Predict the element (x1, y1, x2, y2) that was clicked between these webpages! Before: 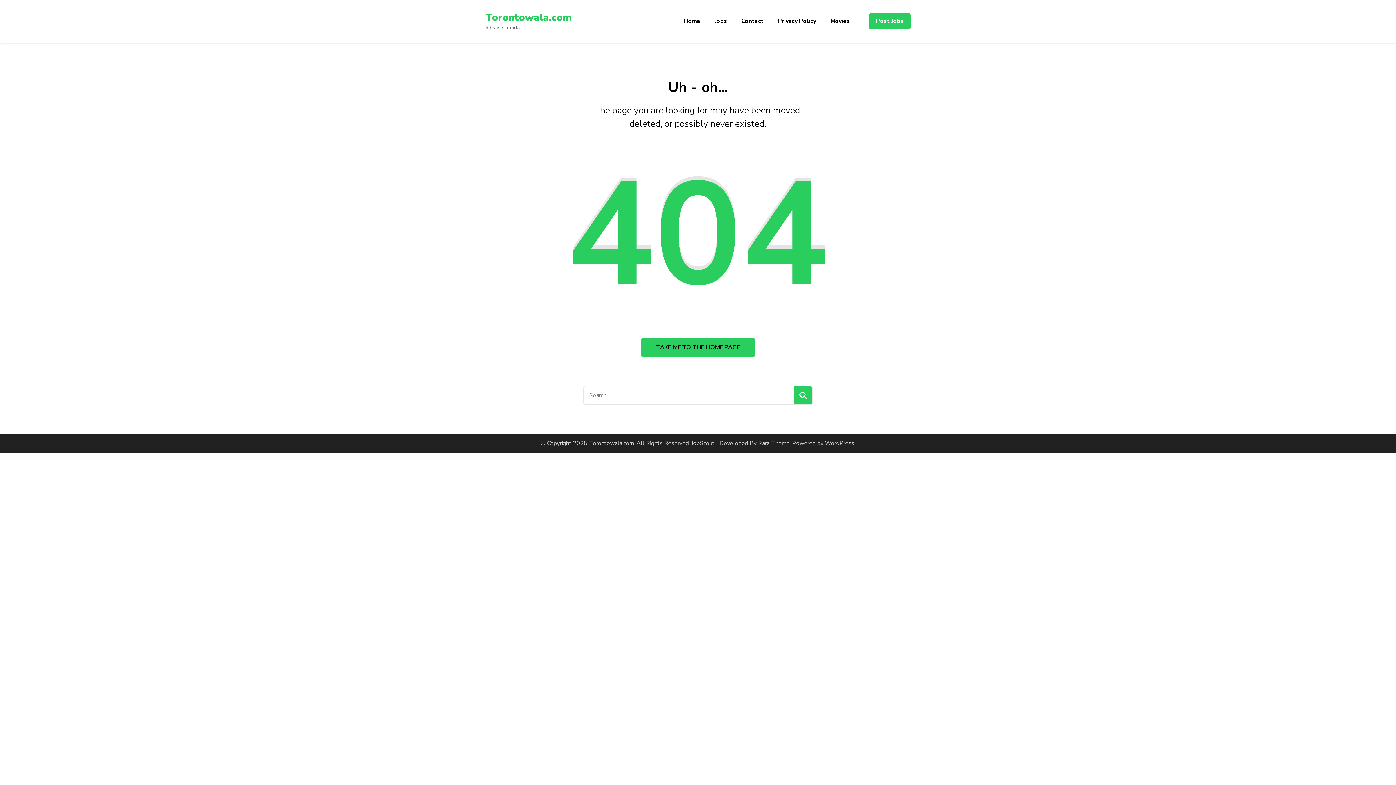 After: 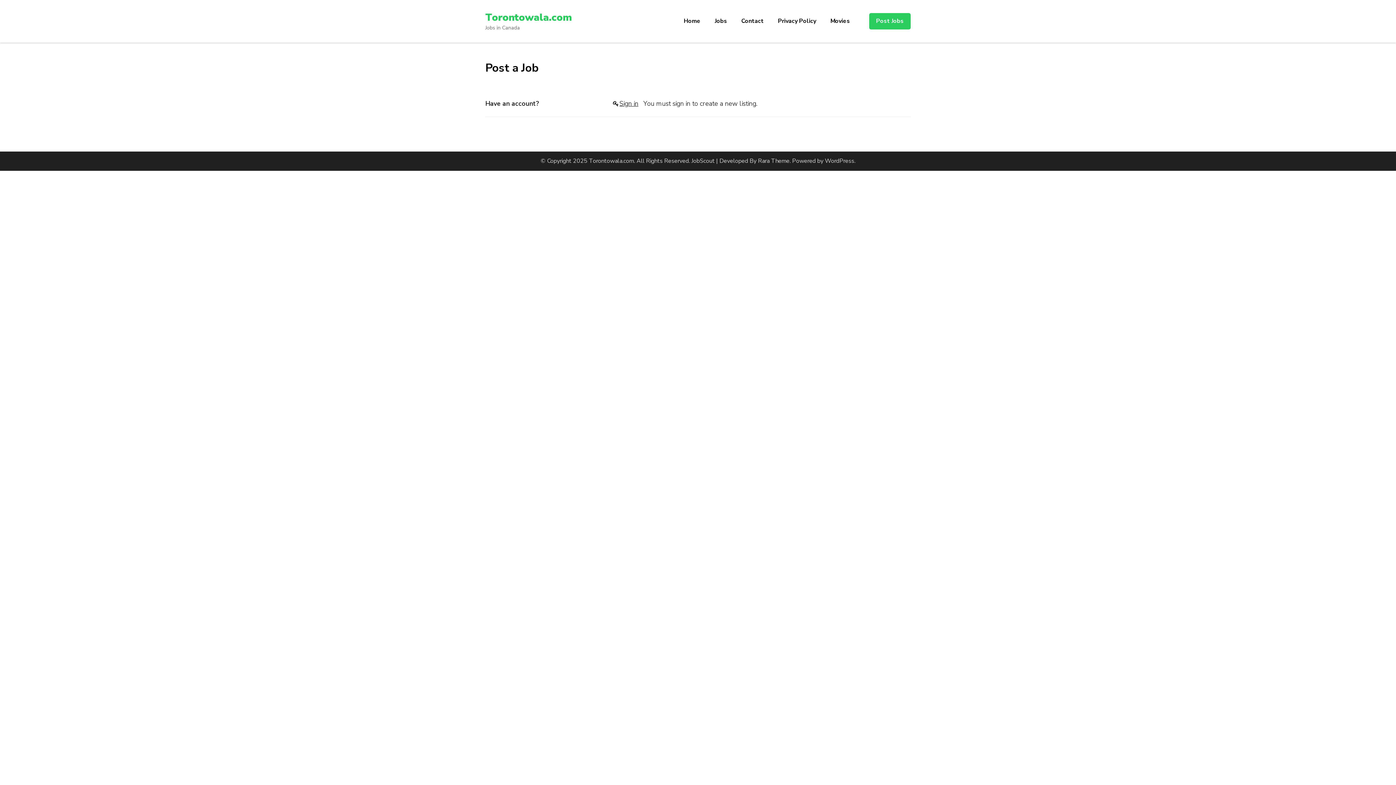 Action: bbox: (869, 13, 910, 29) label: Post Jobs